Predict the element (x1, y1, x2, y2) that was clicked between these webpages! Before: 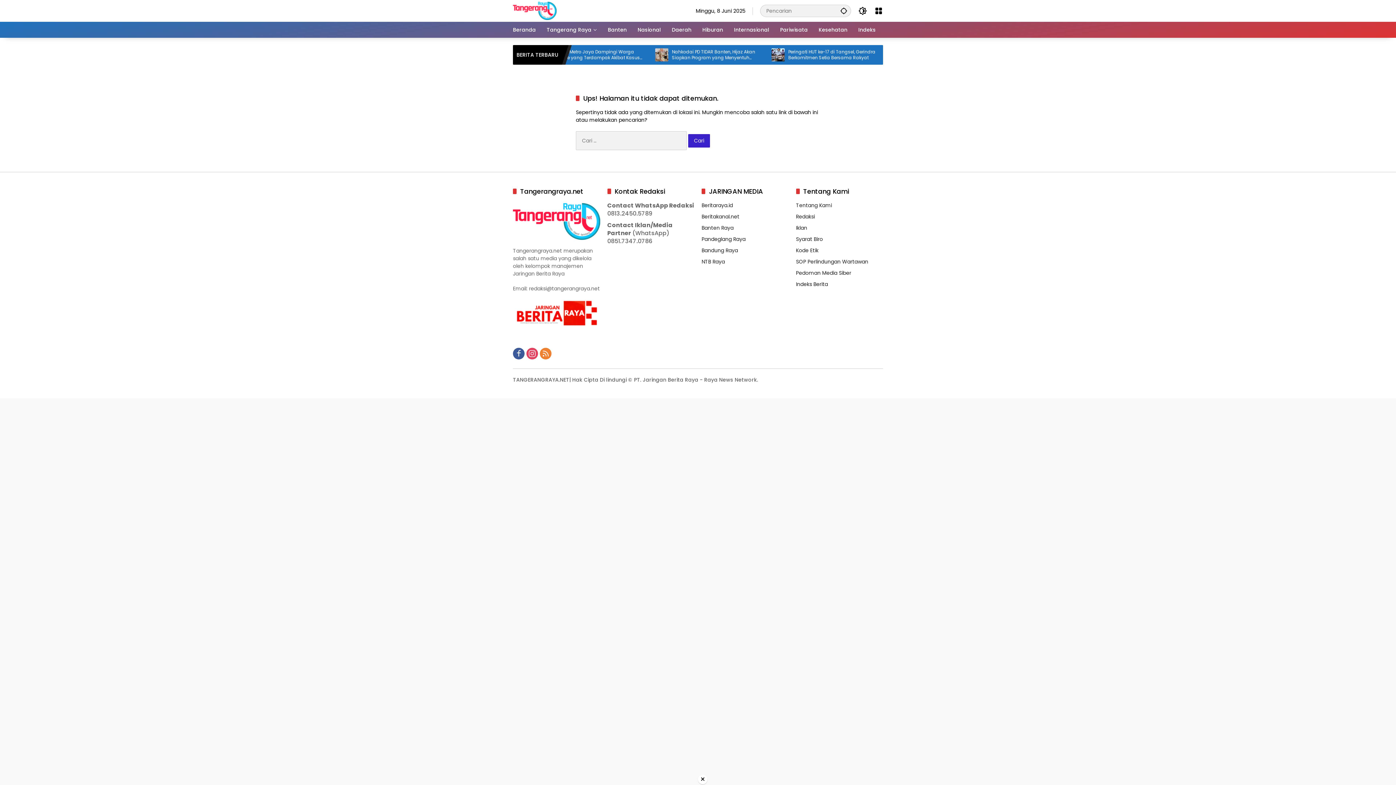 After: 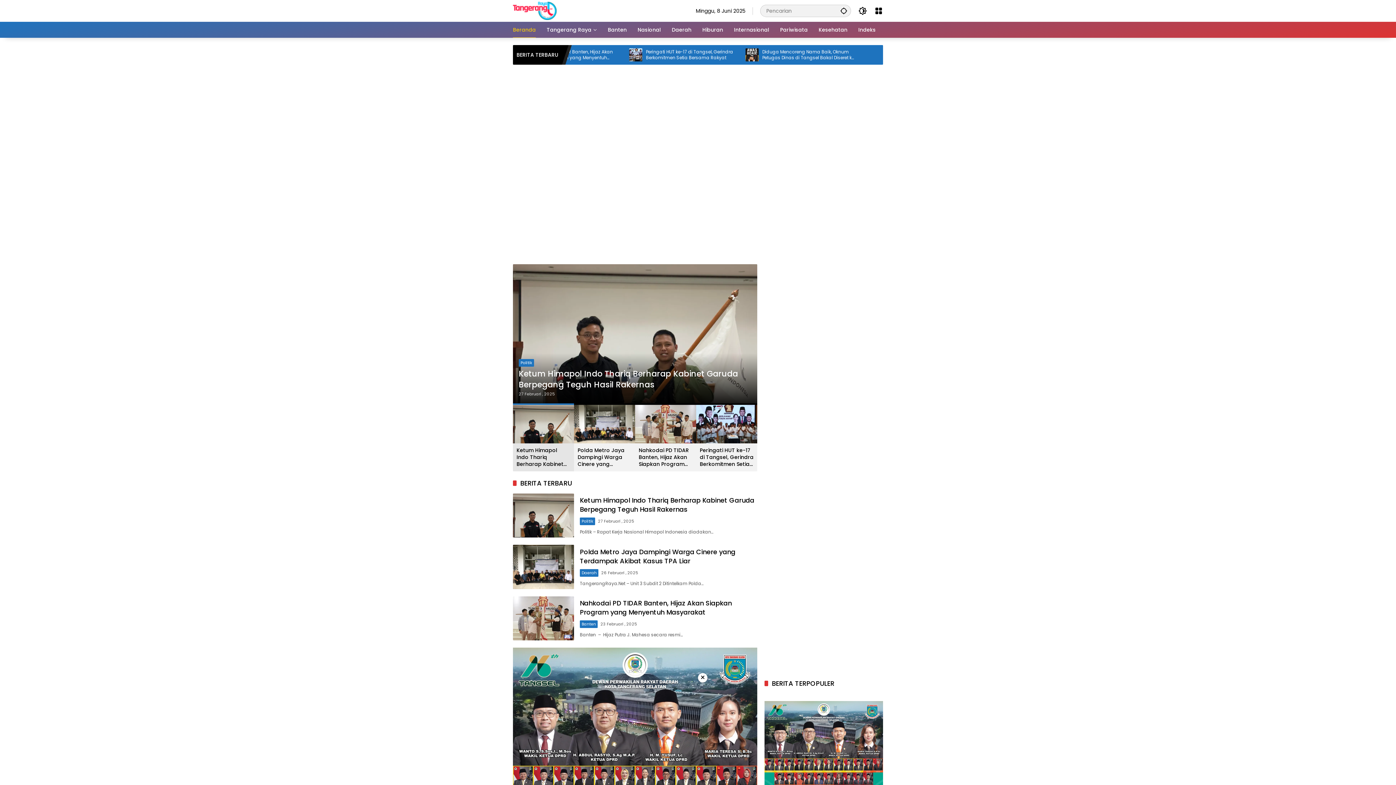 Action: bbox: (513, 6, 556, 14)